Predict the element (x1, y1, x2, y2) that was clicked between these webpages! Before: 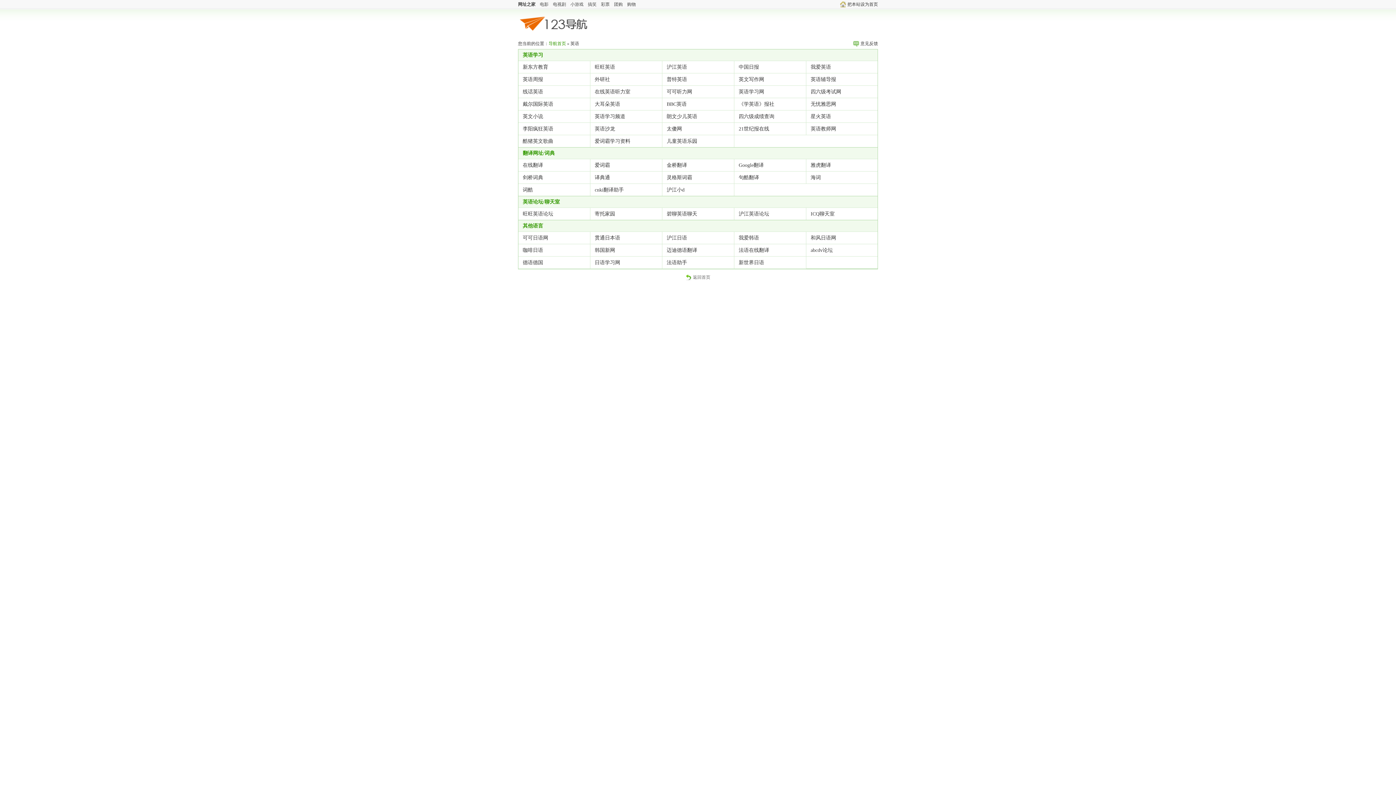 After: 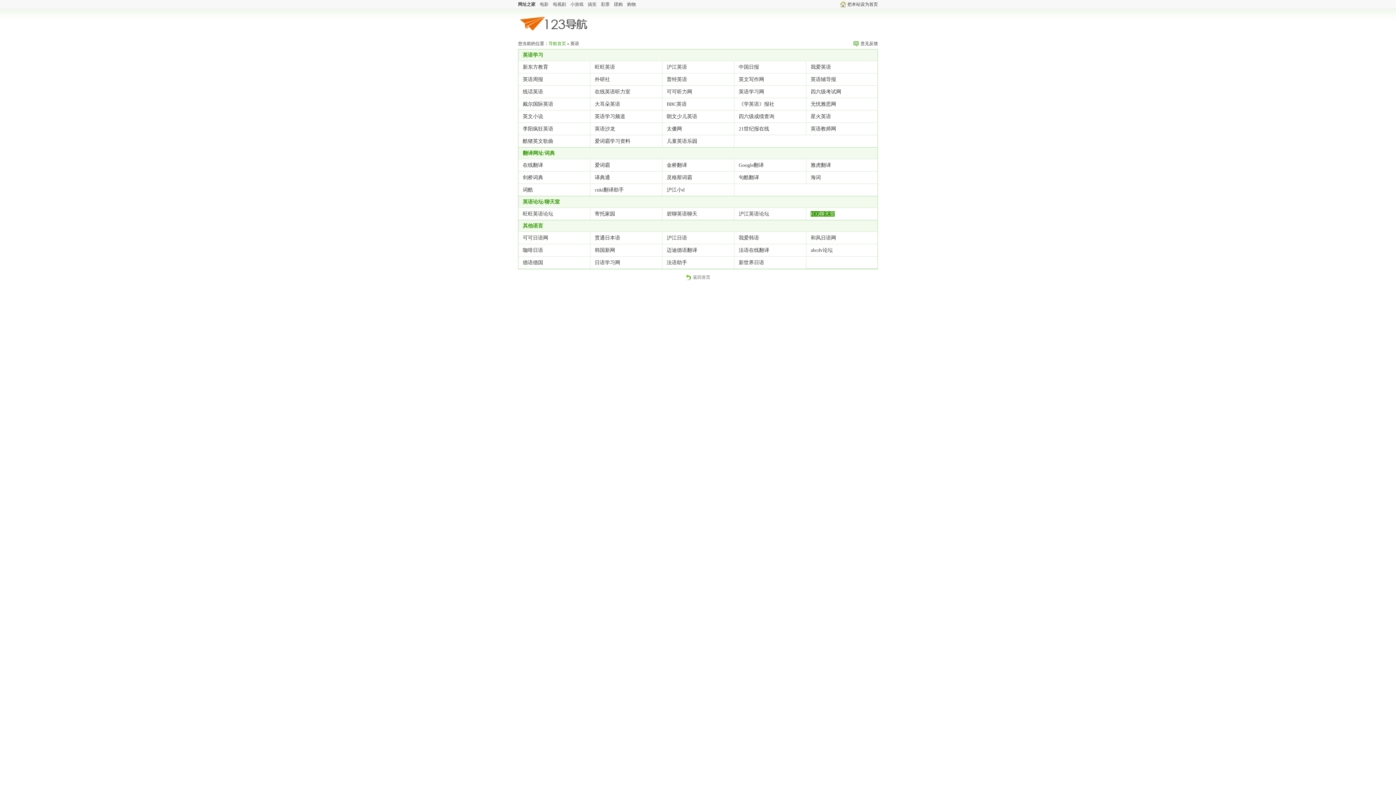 Action: bbox: (810, 211, 834, 216) label: ICQ聊天室